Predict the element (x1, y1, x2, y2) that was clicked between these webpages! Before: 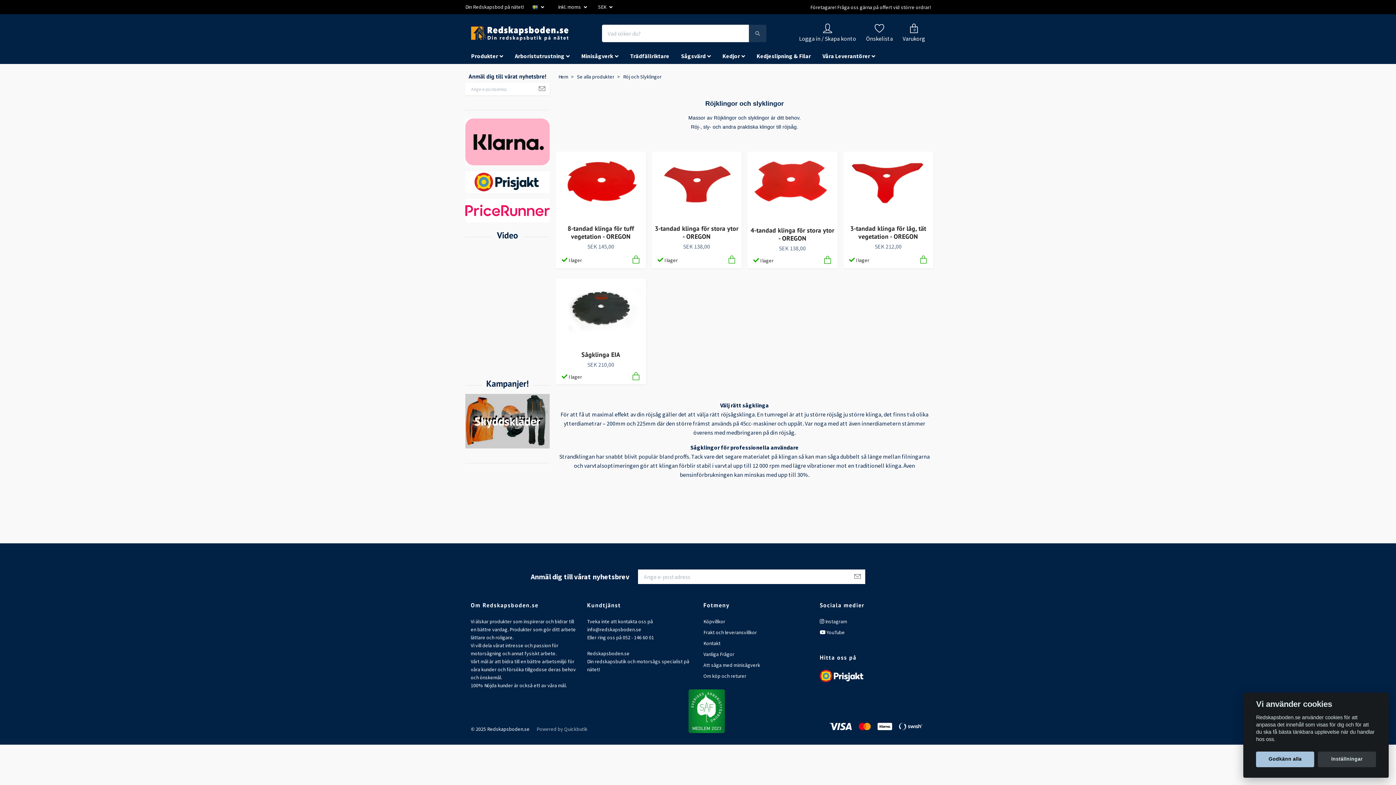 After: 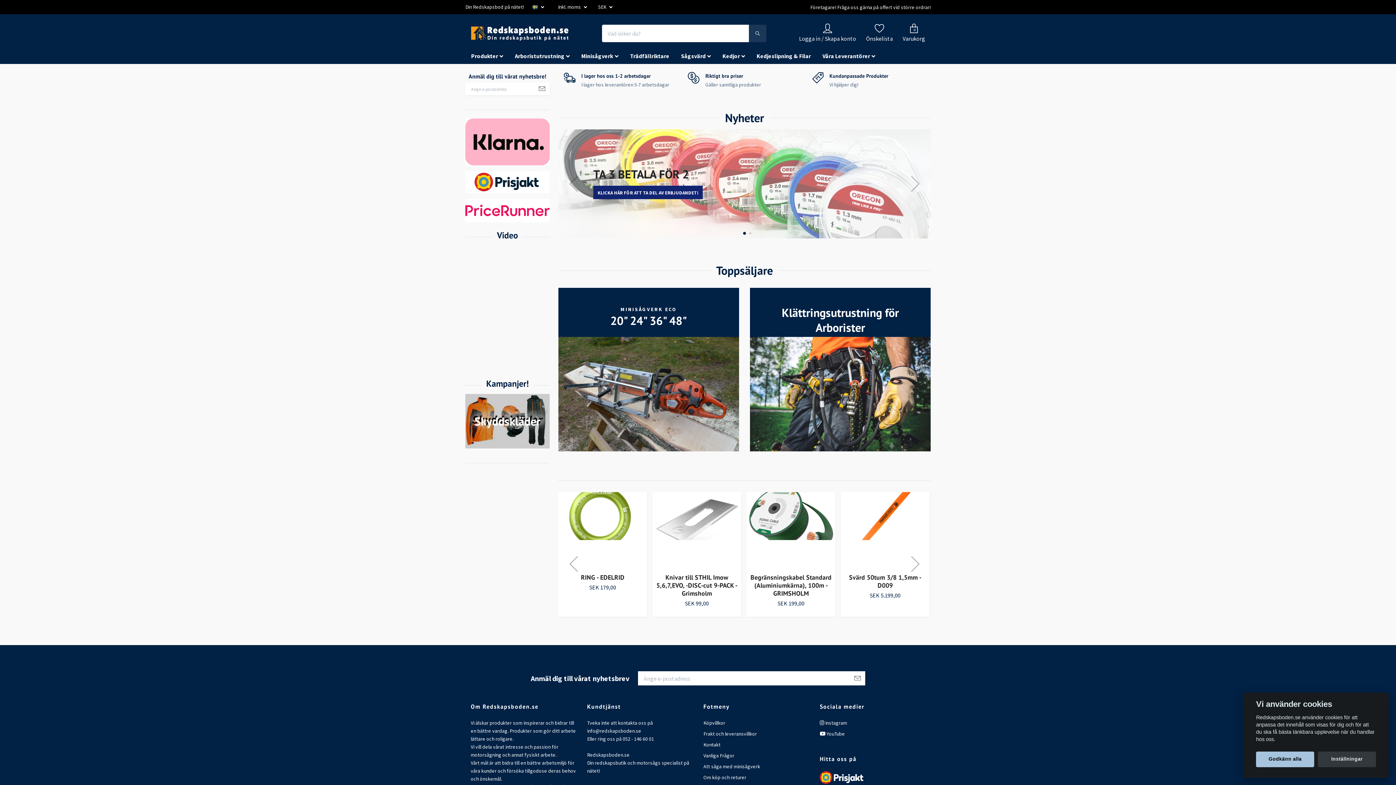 Action: bbox: (558, 73, 568, 79) label: Hem